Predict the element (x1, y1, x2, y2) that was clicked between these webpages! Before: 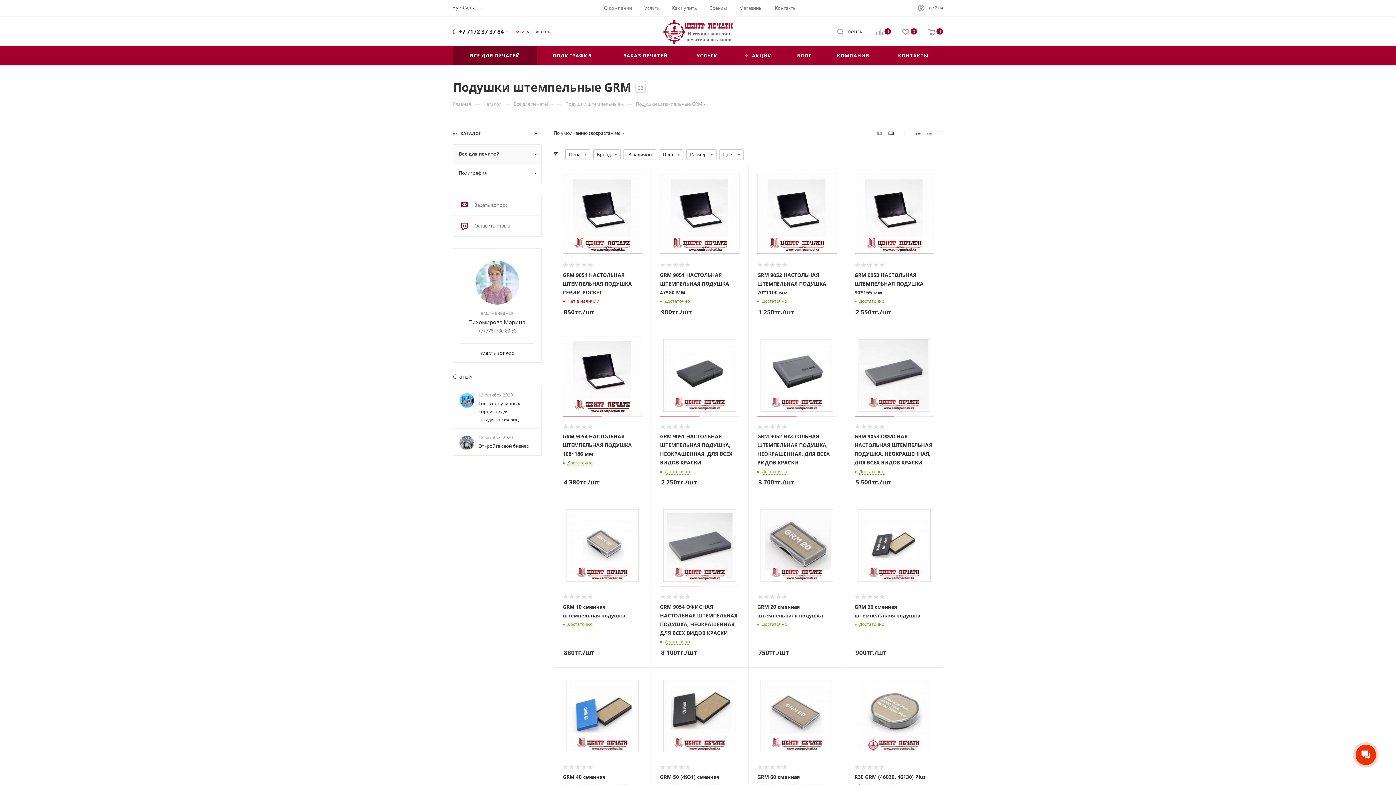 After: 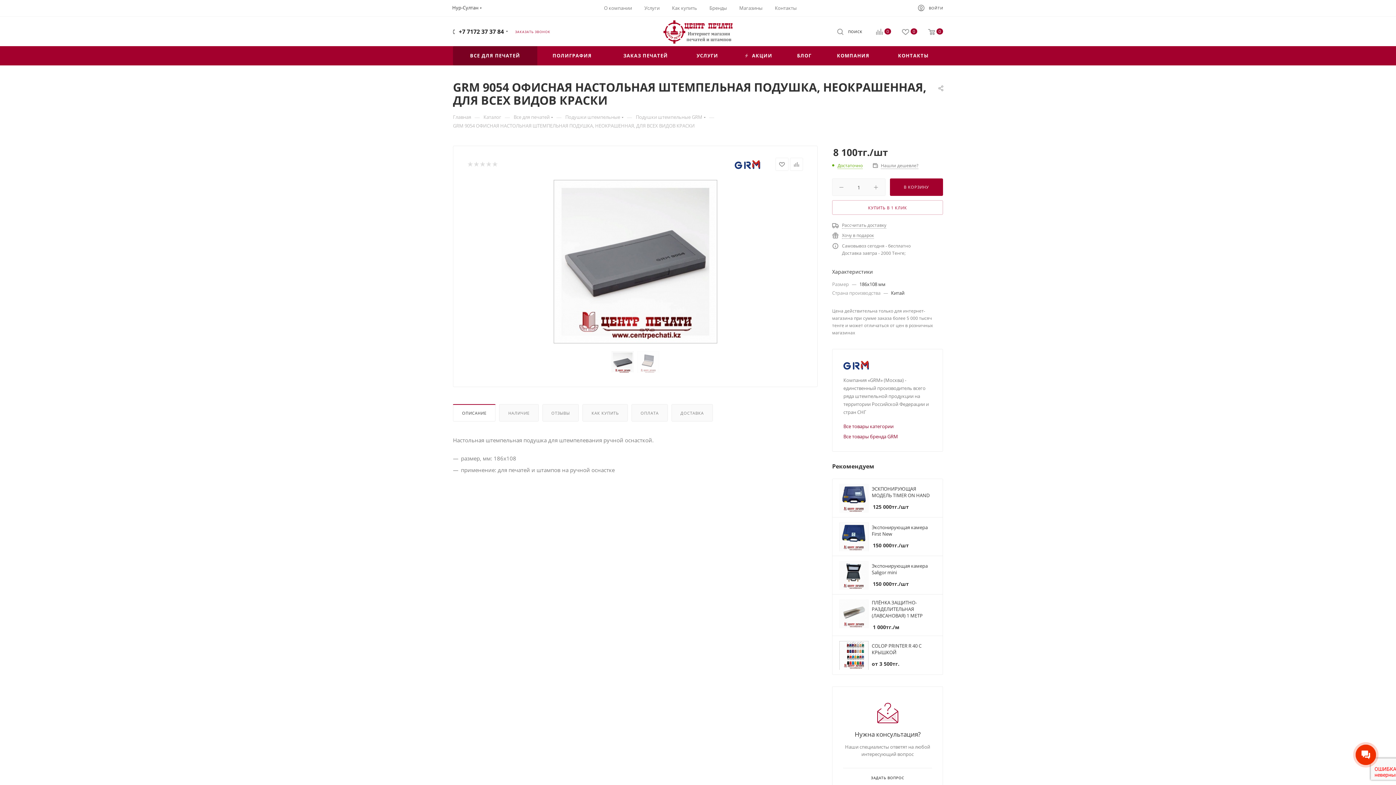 Action: bbox: (660, 506, 739, 585)